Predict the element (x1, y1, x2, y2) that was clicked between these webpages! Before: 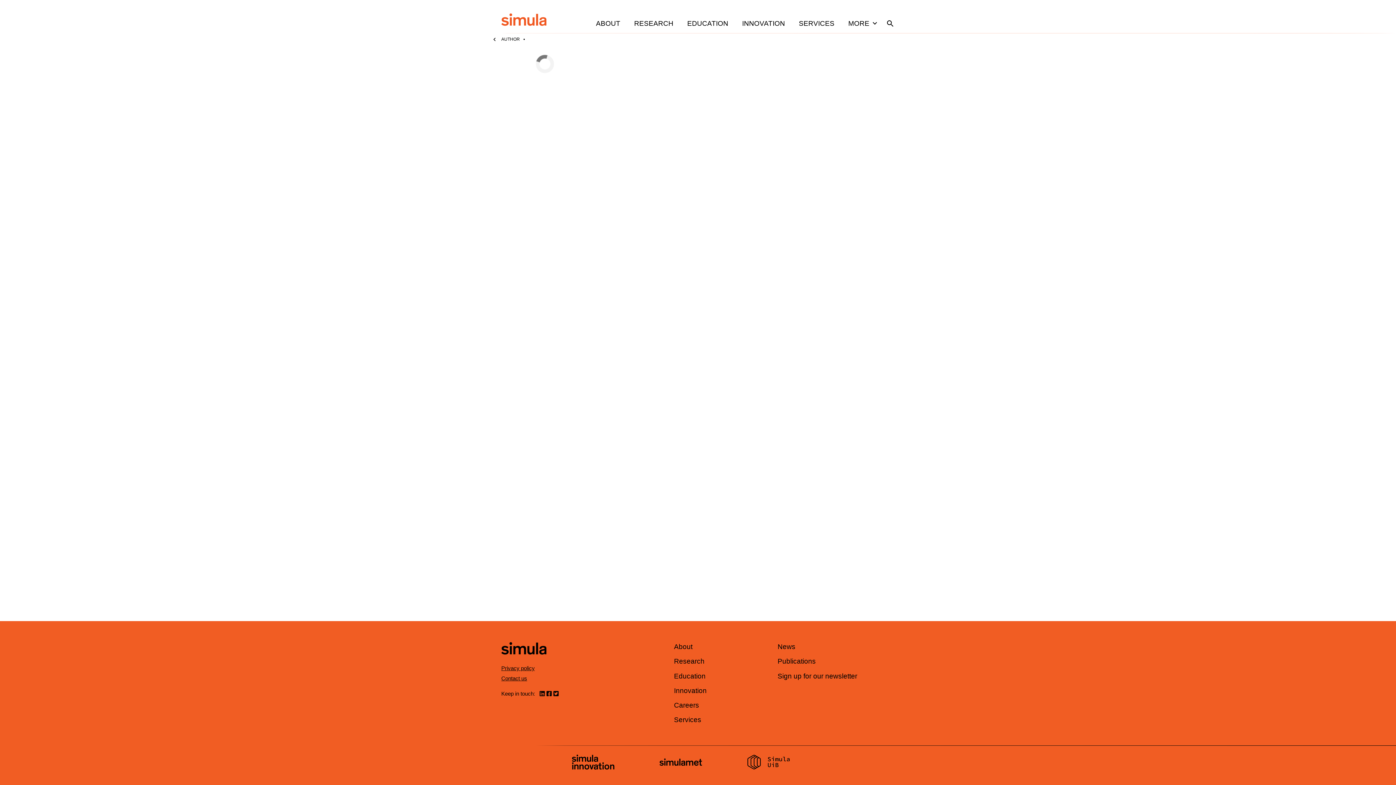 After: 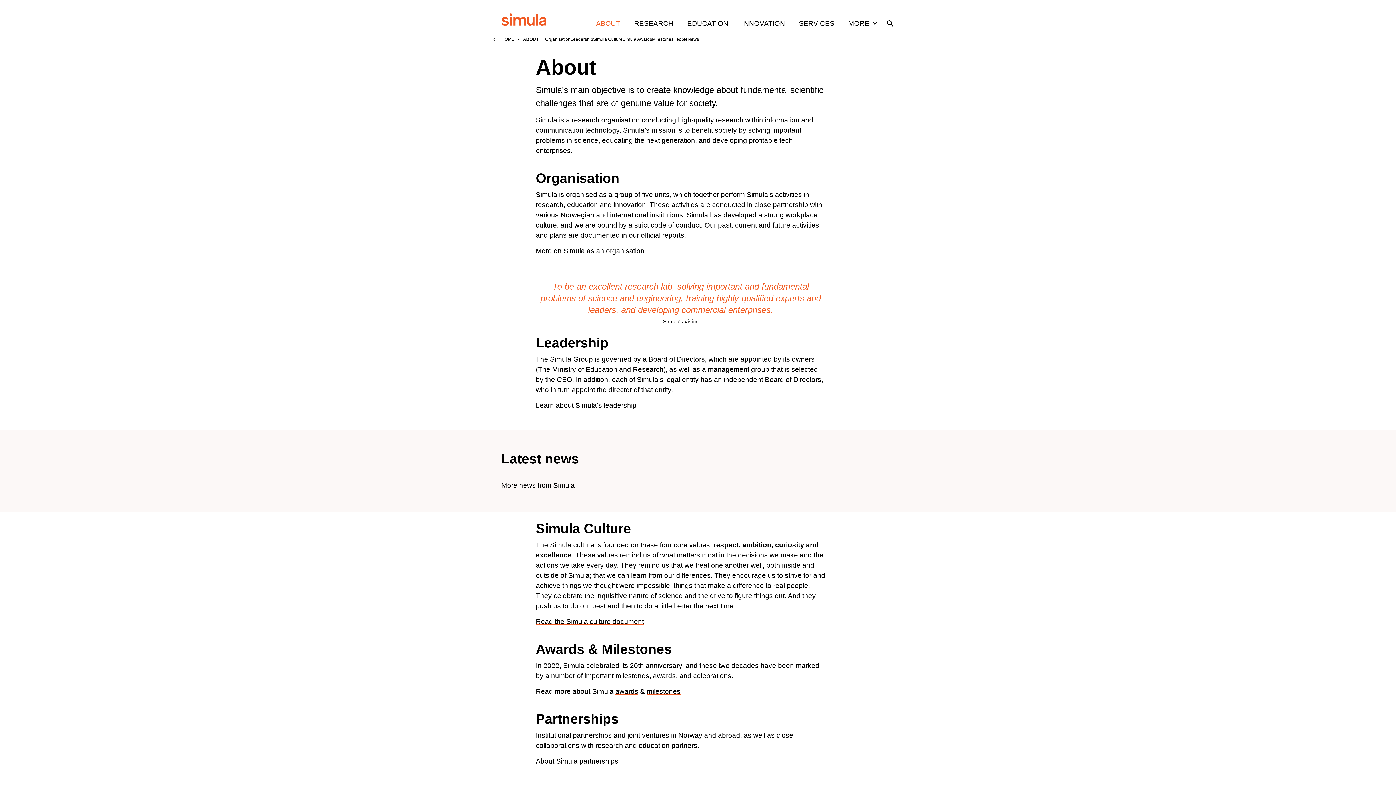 Action: bbox: (589, 13, 627, 33) label: ABOUT